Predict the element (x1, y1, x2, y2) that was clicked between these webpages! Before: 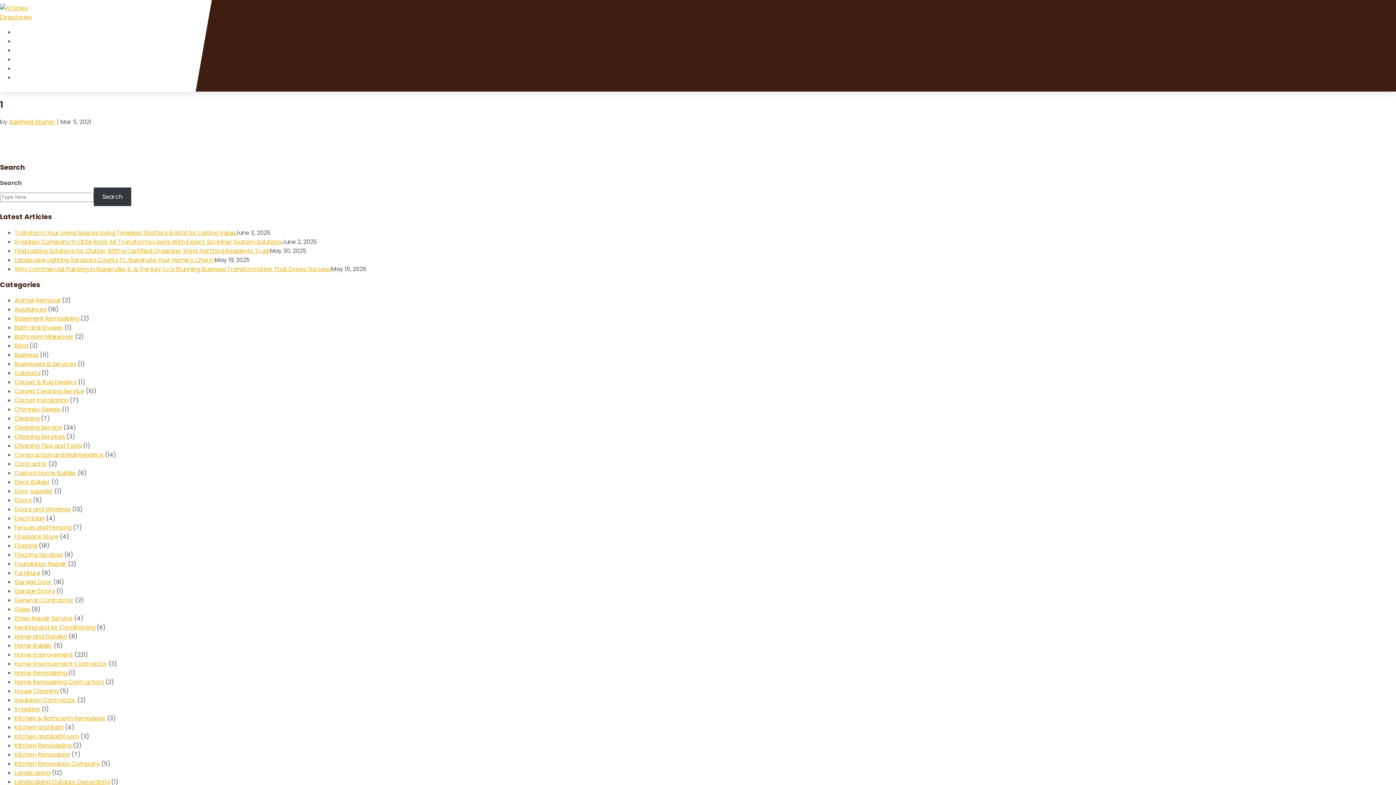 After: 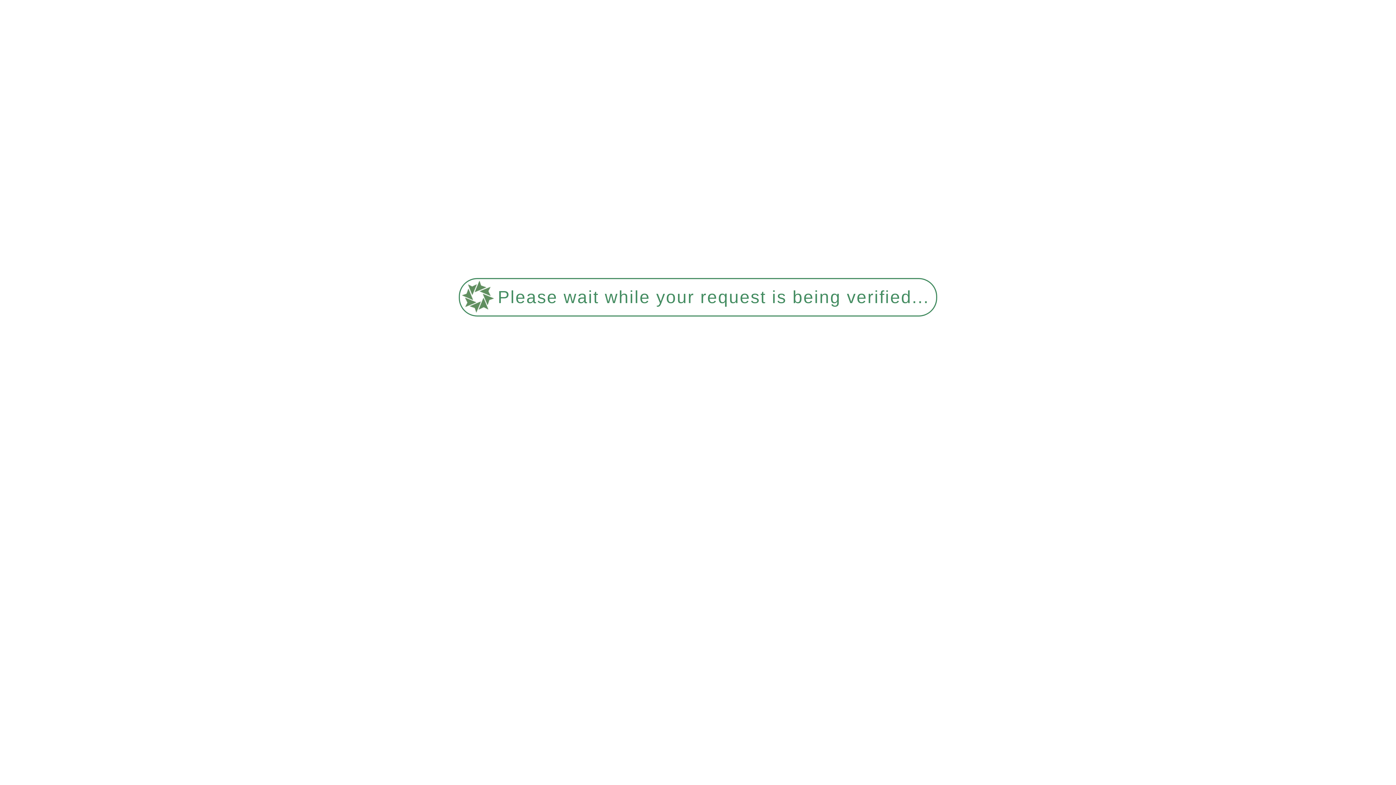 Action: label: Bathroom Makeover bbox: (14, 332, 73, 341)